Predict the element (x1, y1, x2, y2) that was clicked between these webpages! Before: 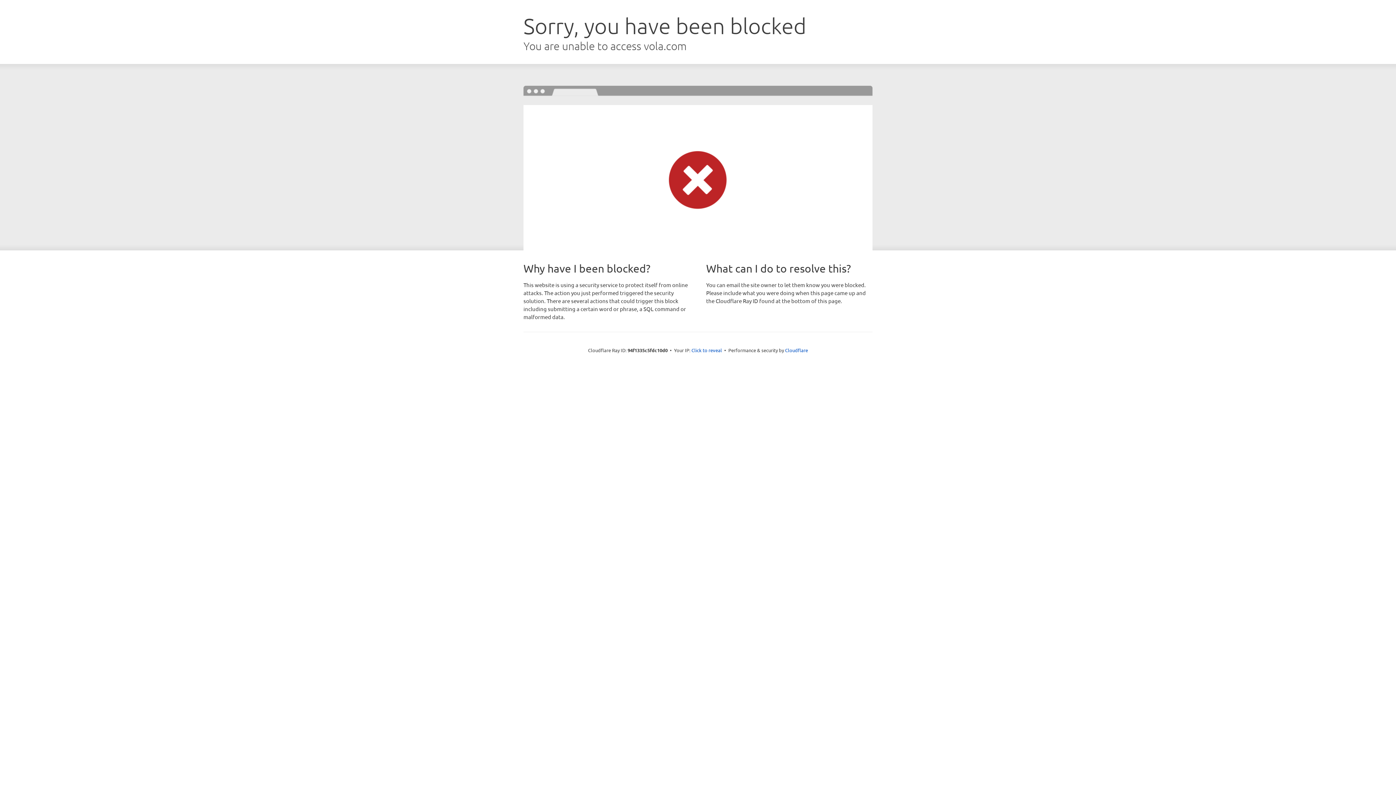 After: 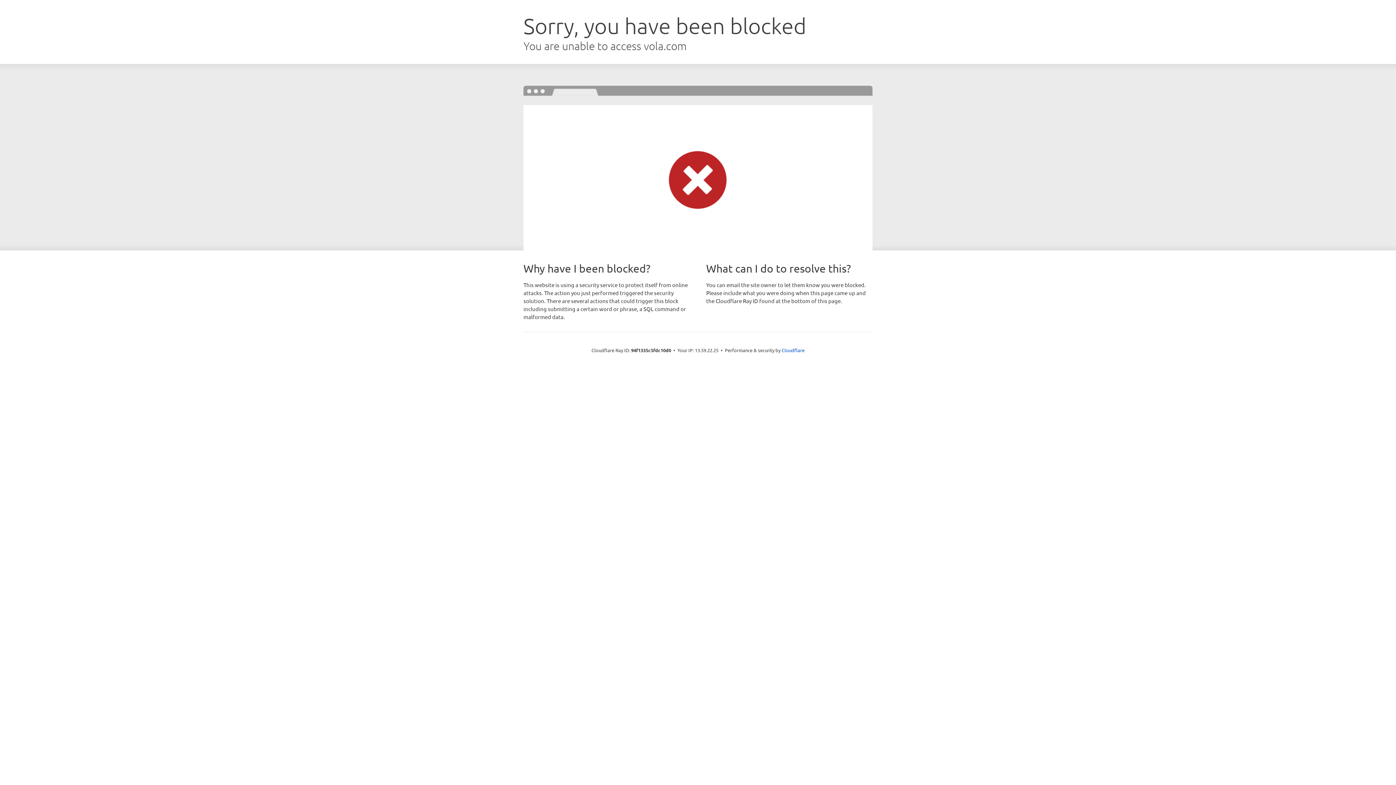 Action: bbox: (691, 346, 722, 353) label: Click to reveal